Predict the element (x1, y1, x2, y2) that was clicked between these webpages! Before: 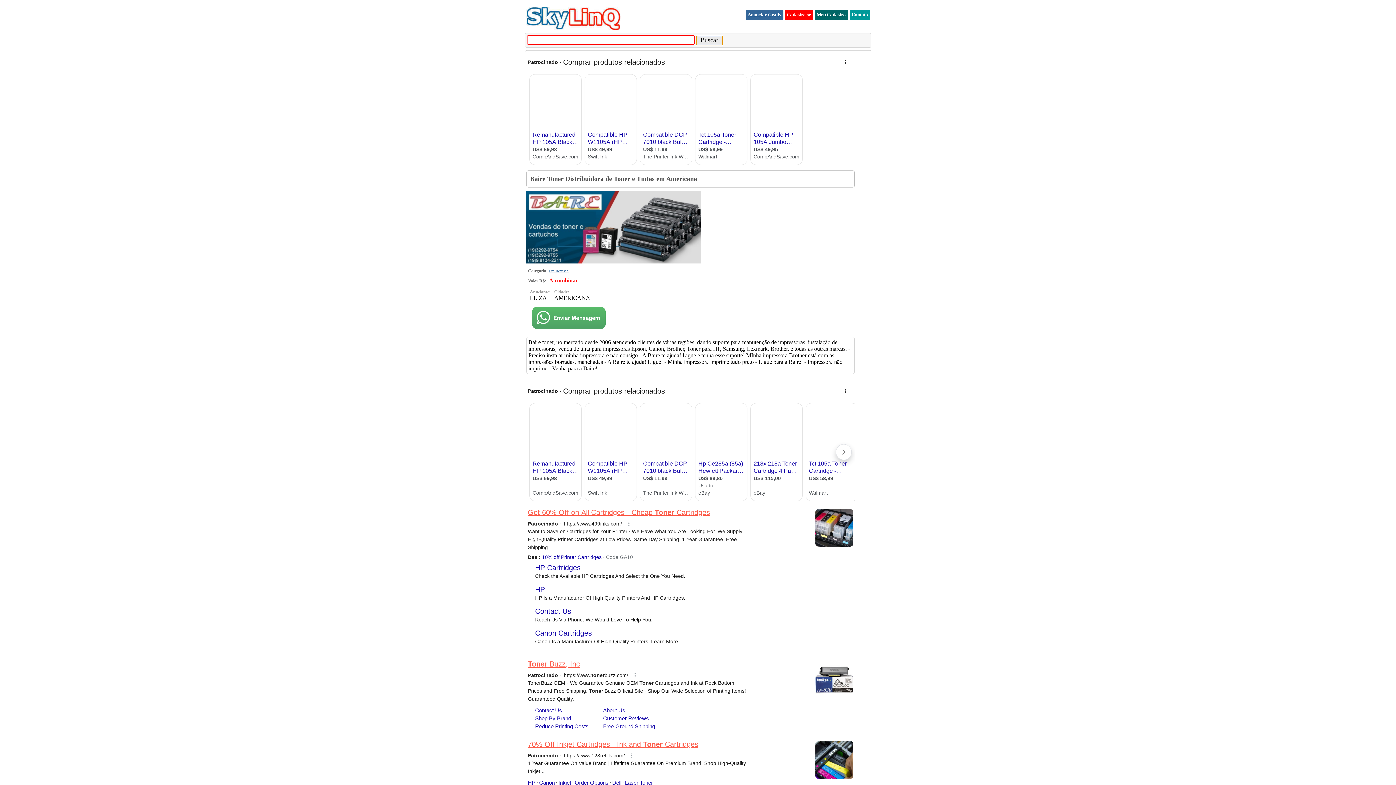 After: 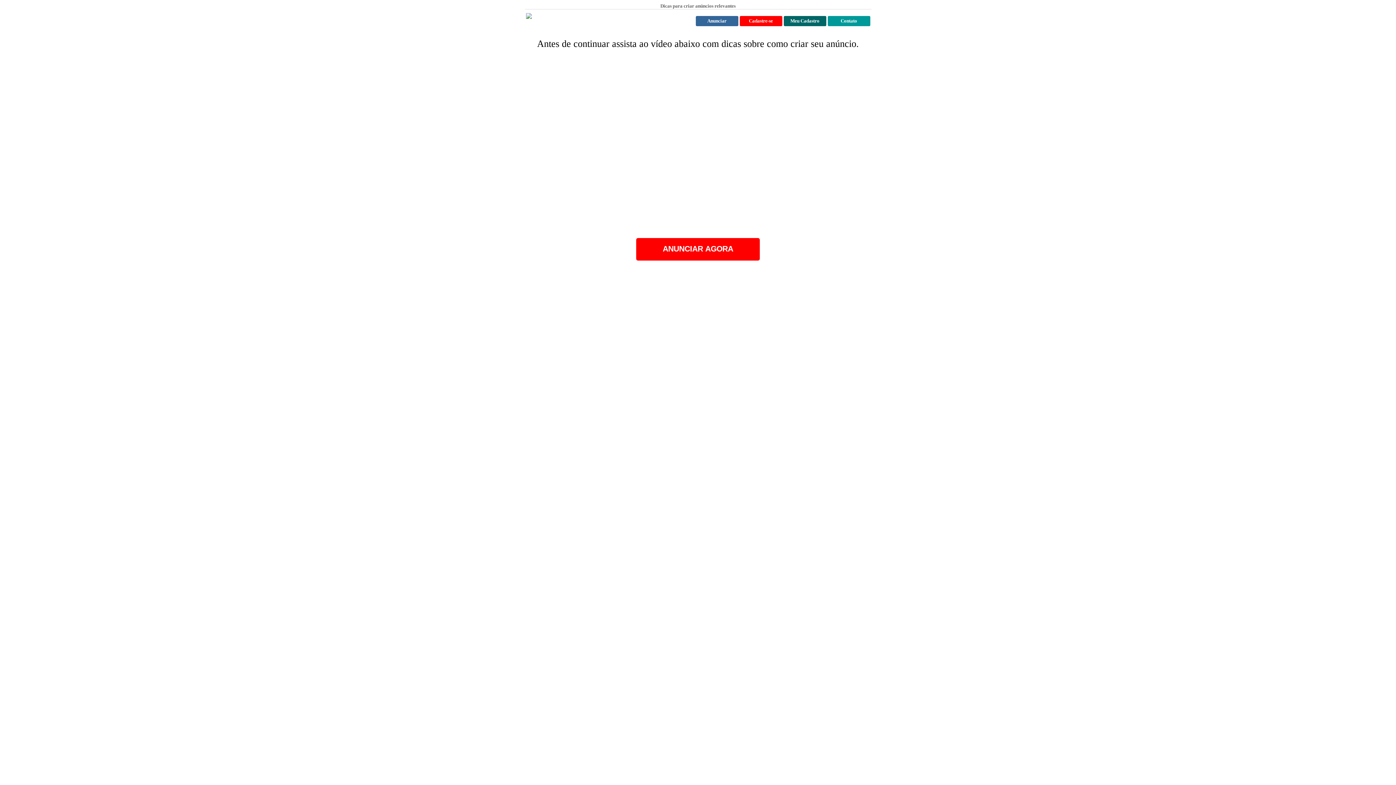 Action: label: Anunciar Grátis bbox: (745, 9, 783, 20)